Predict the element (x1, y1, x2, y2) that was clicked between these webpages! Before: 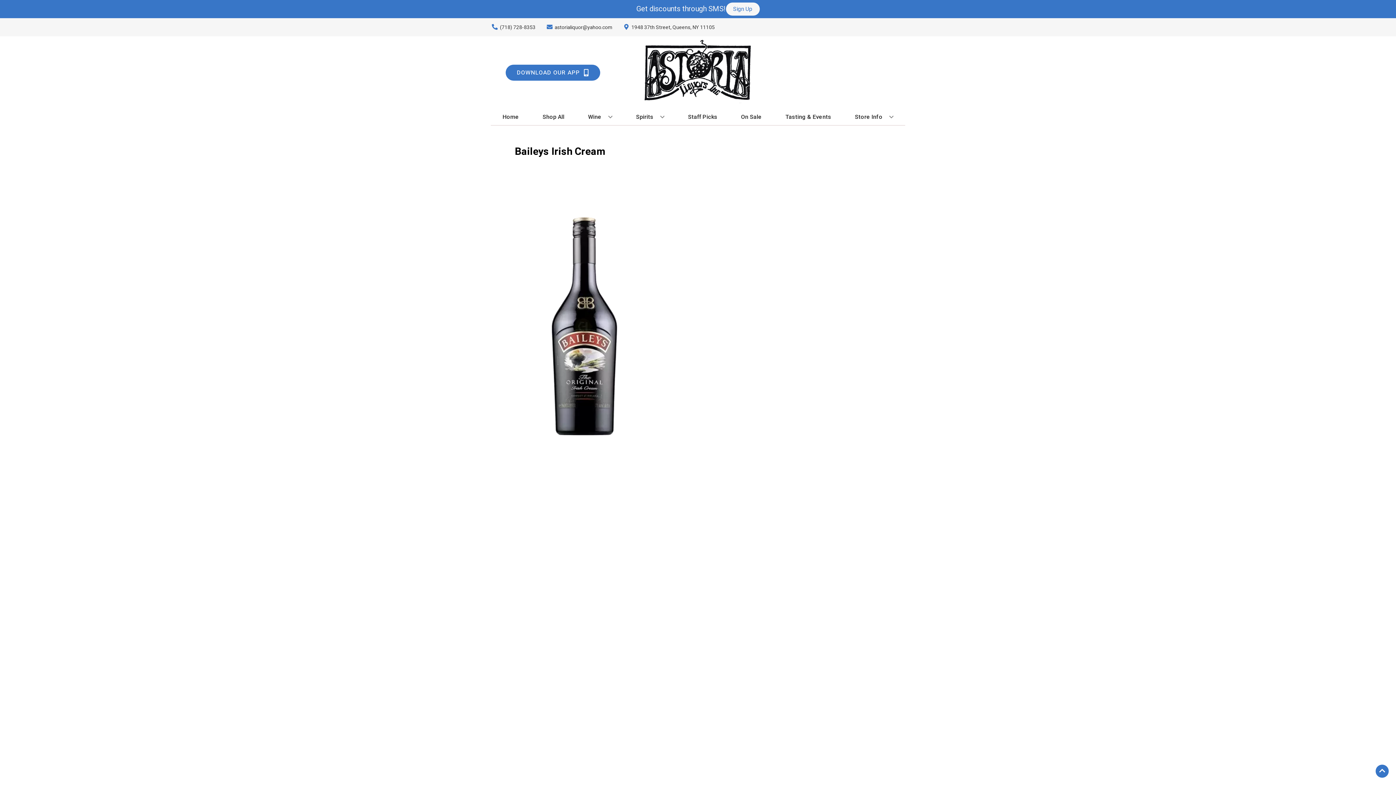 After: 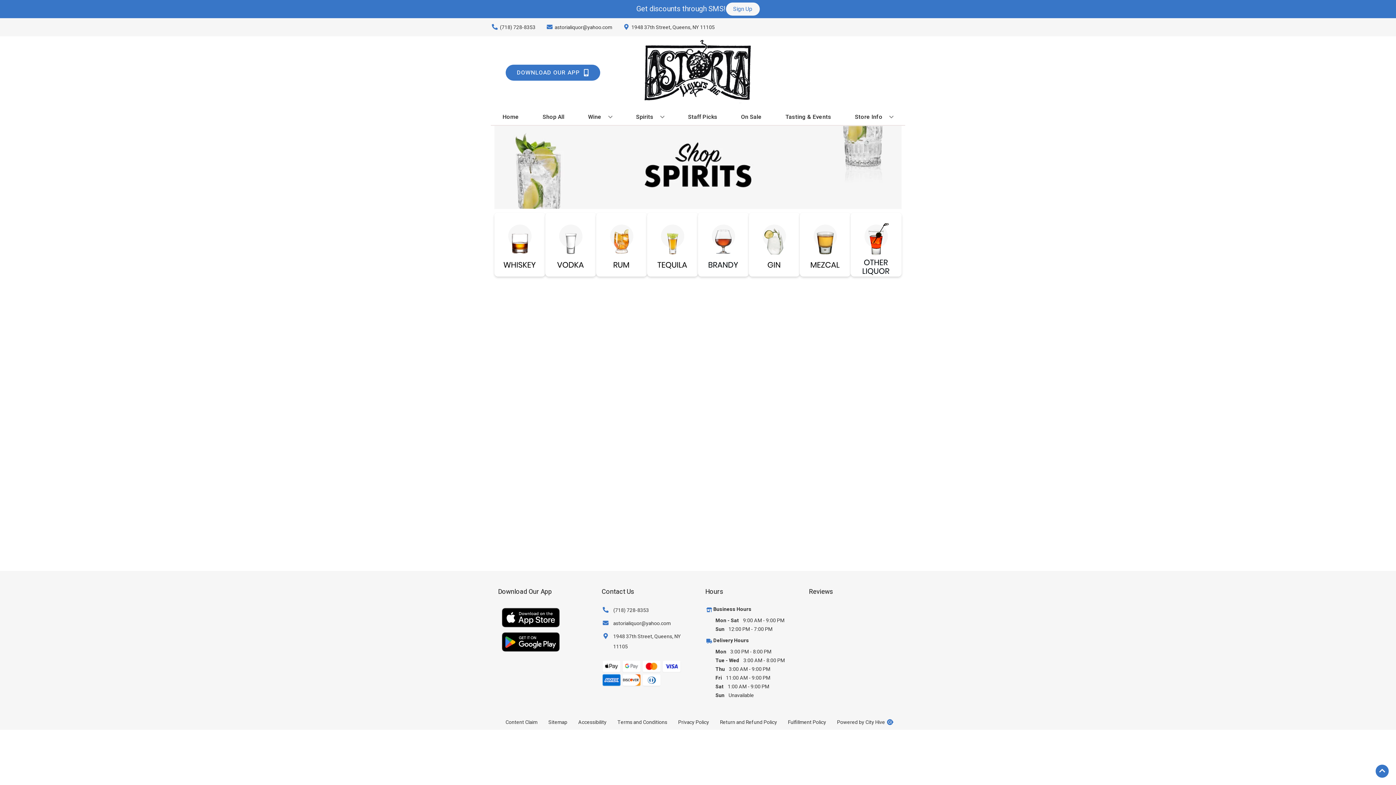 Action: label: Spirits bbox: (633, 109, 667, 125)